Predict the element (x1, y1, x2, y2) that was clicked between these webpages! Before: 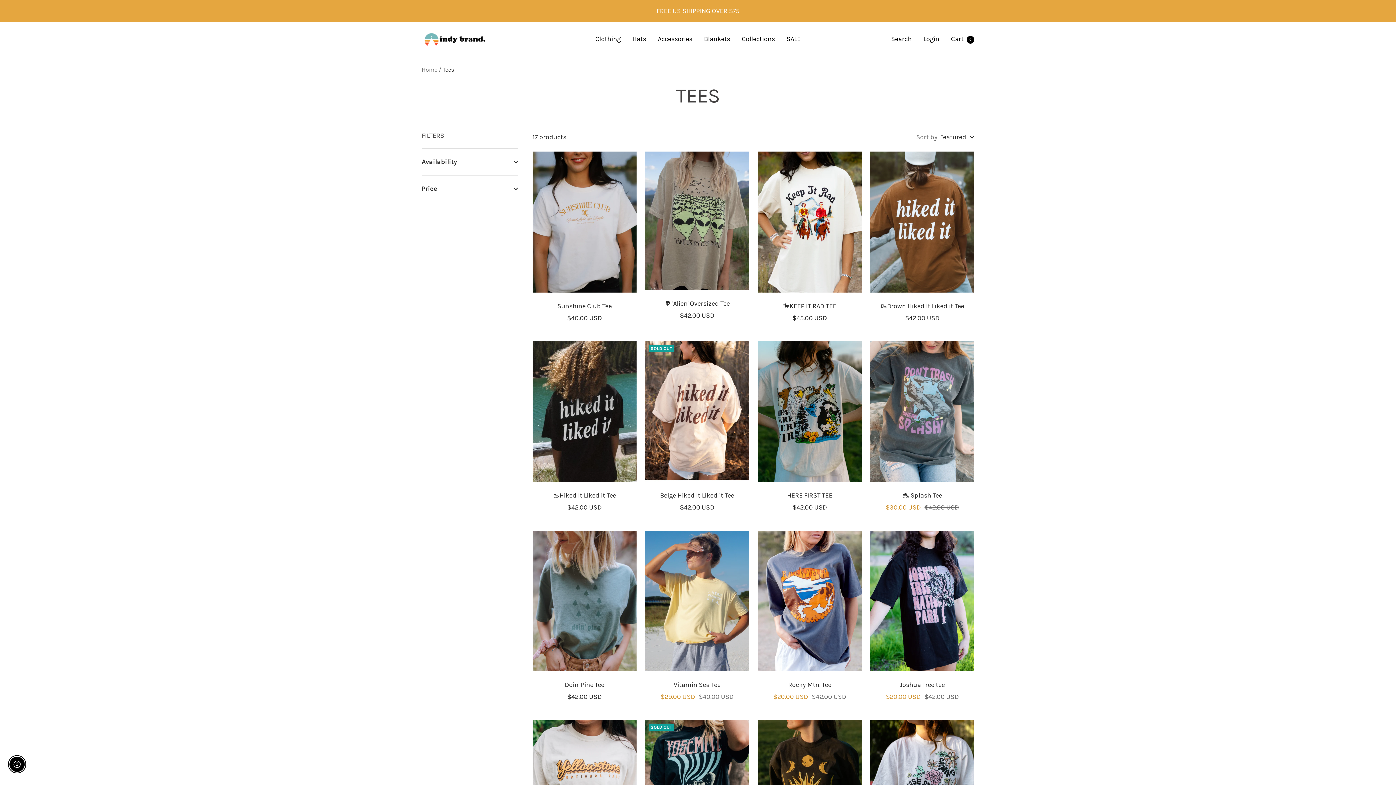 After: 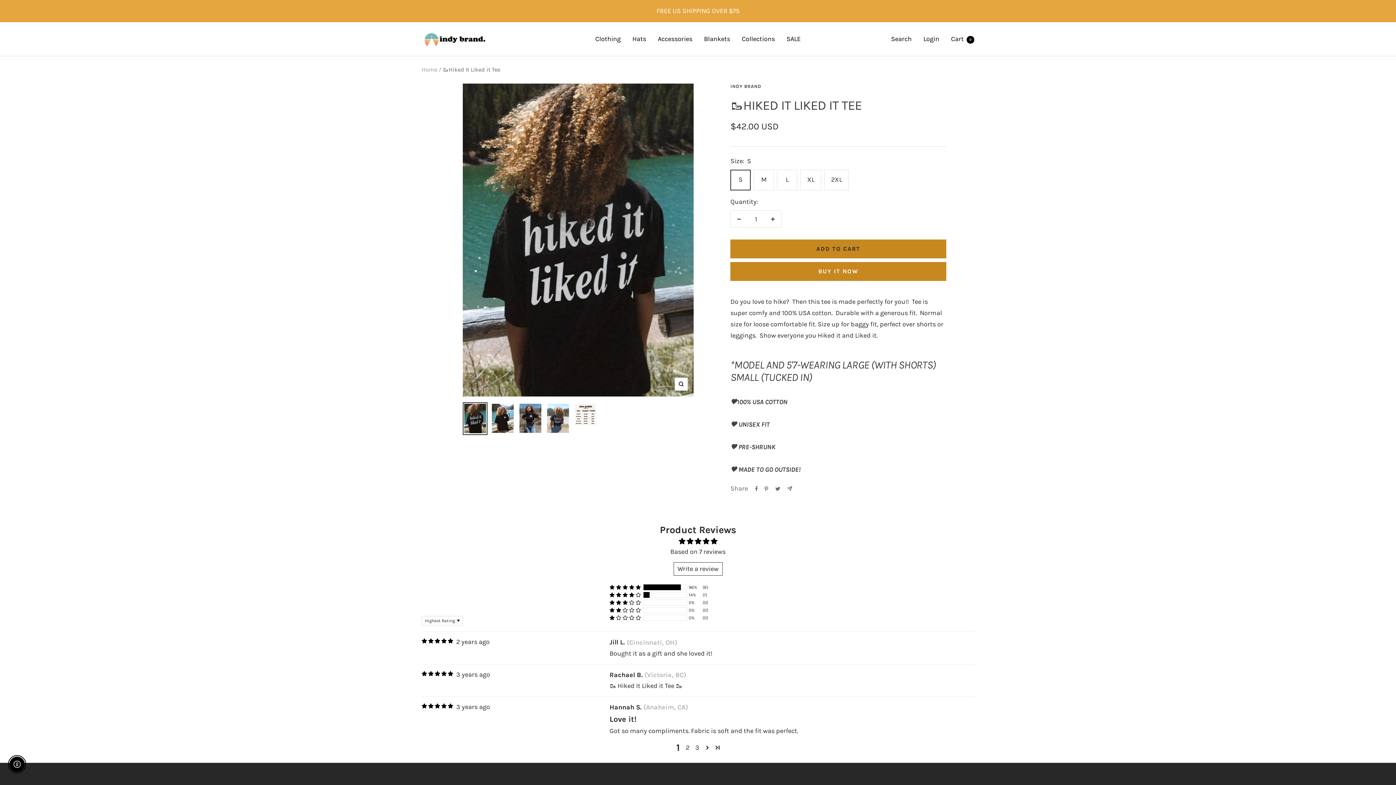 Action: bbox: (532, 490, 636, 500) label: 🥾Hiked It Liked it Tee